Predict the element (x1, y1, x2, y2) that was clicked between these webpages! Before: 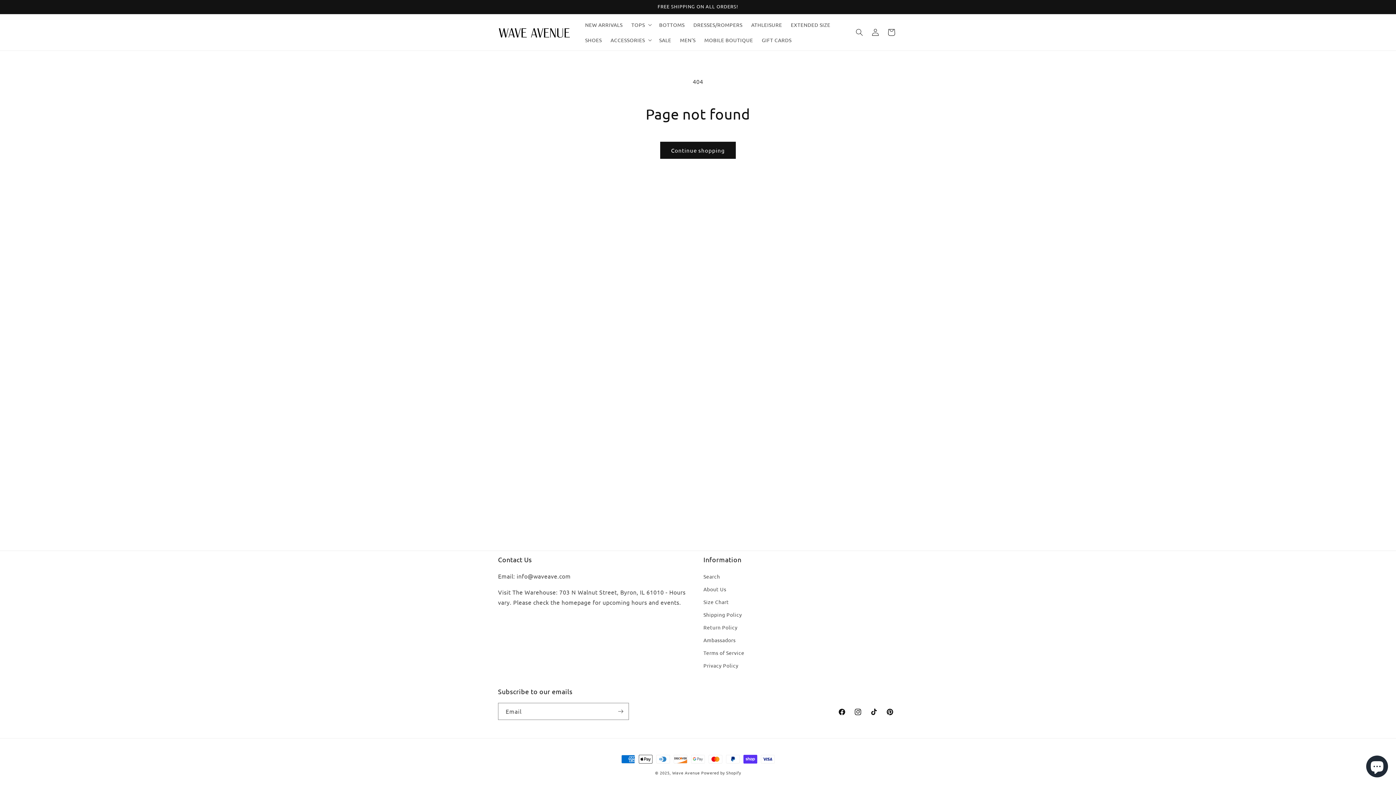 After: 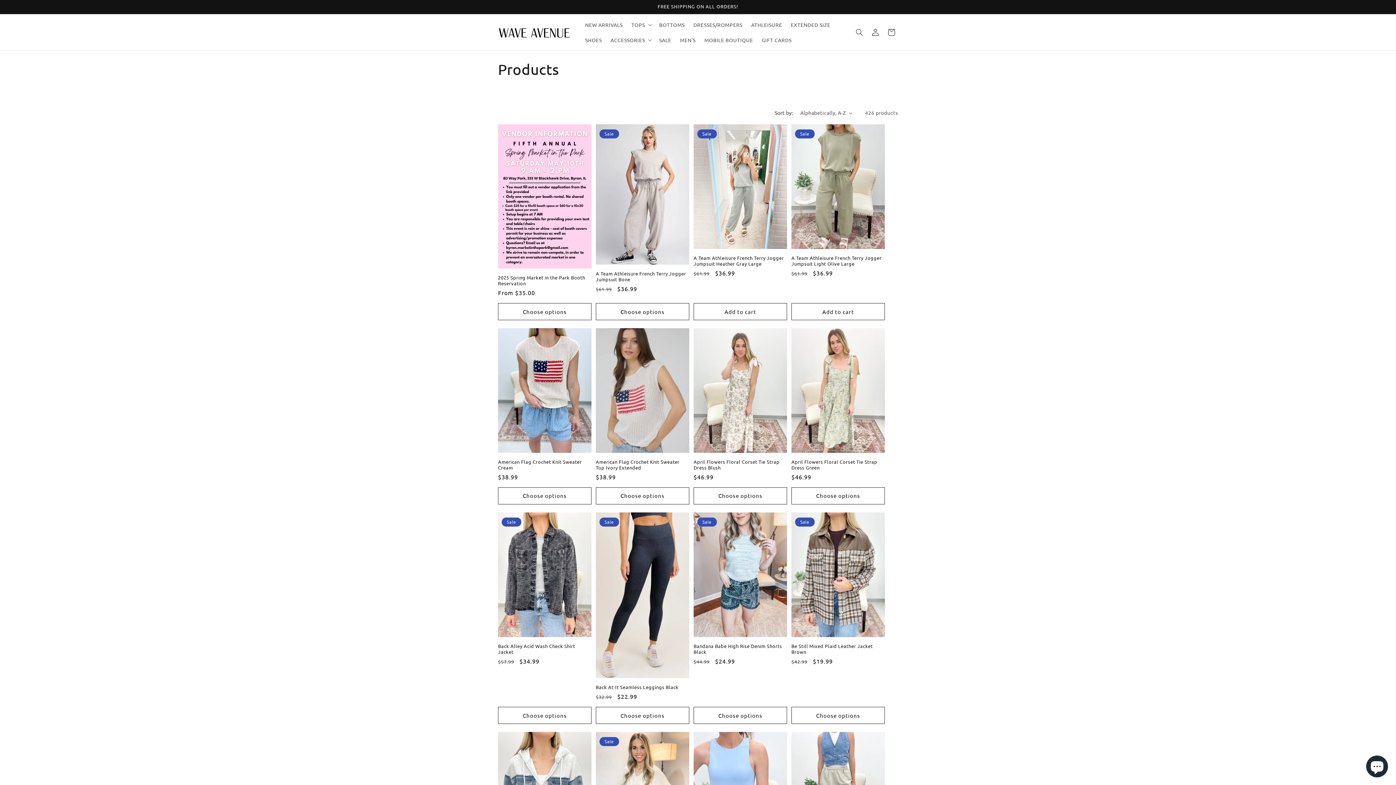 Action: bbox: (660, 141, 736, 158) label: Continue shopping